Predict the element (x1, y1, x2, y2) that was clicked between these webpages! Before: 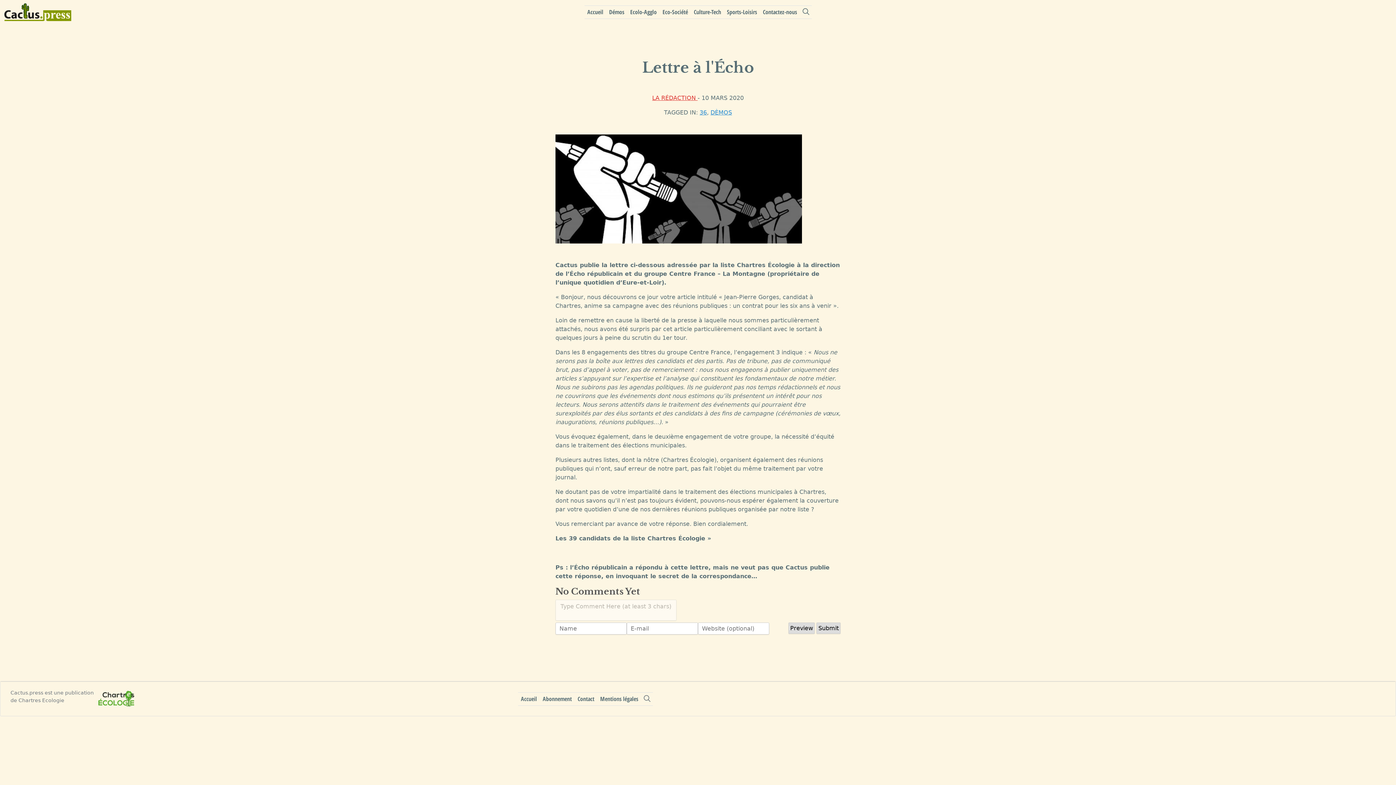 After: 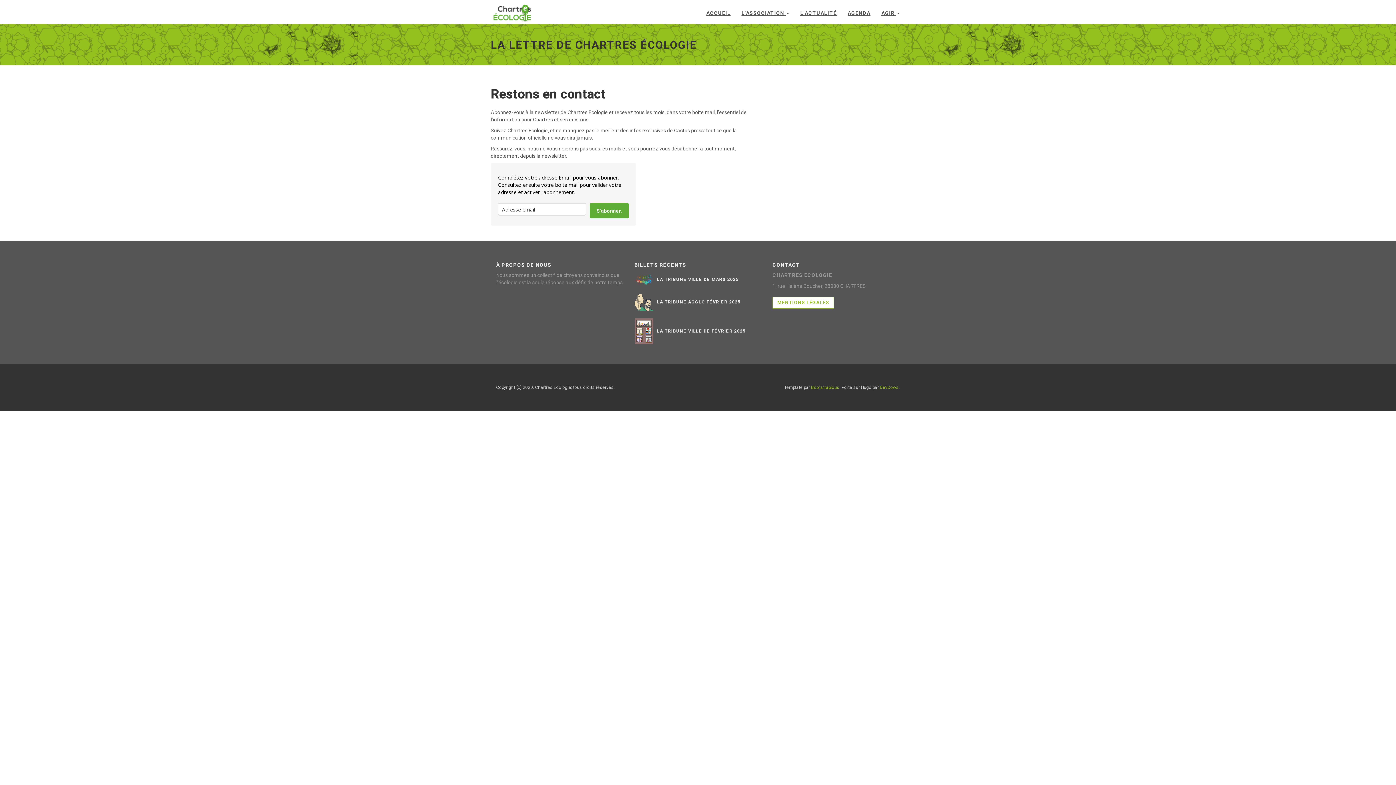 Action: bbox: (539, 693, 574, 705) label: Abonnement